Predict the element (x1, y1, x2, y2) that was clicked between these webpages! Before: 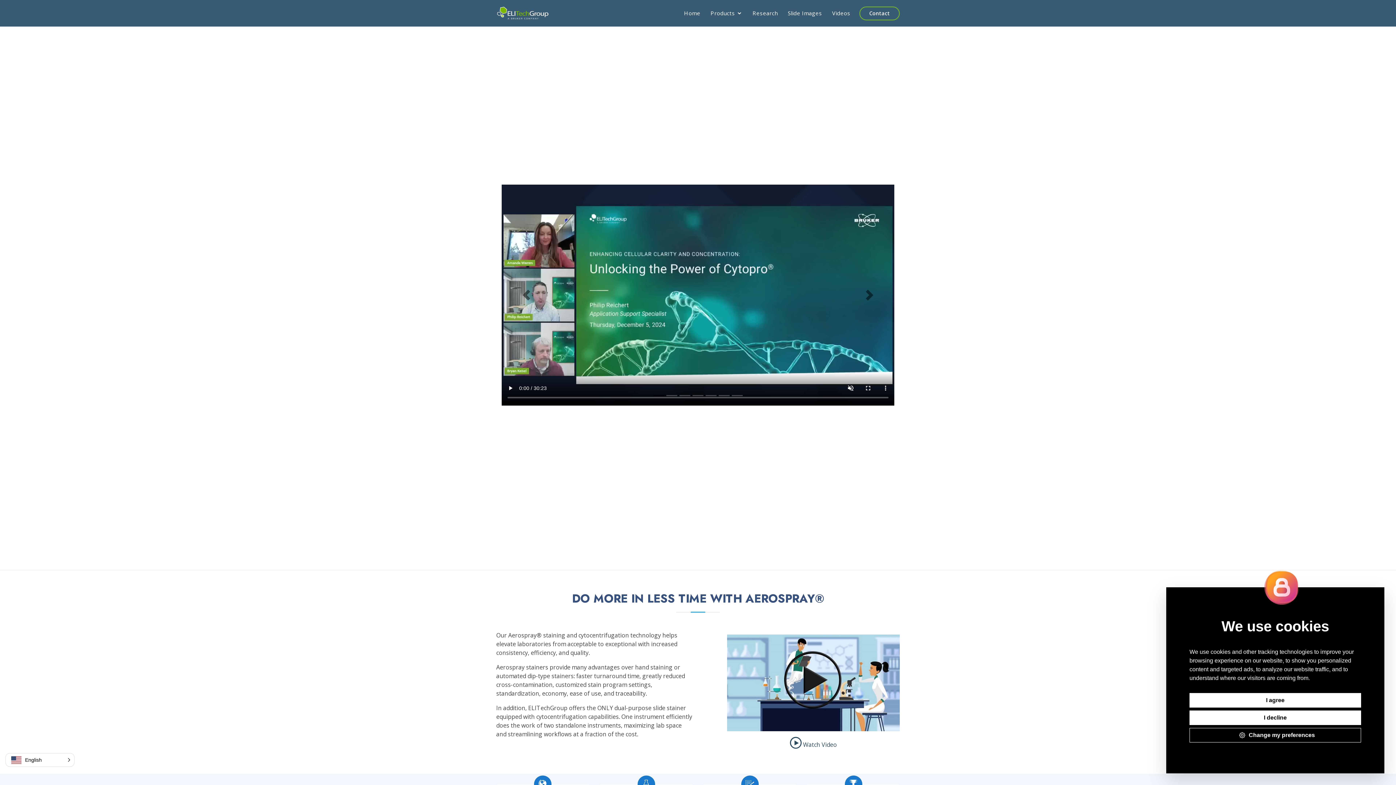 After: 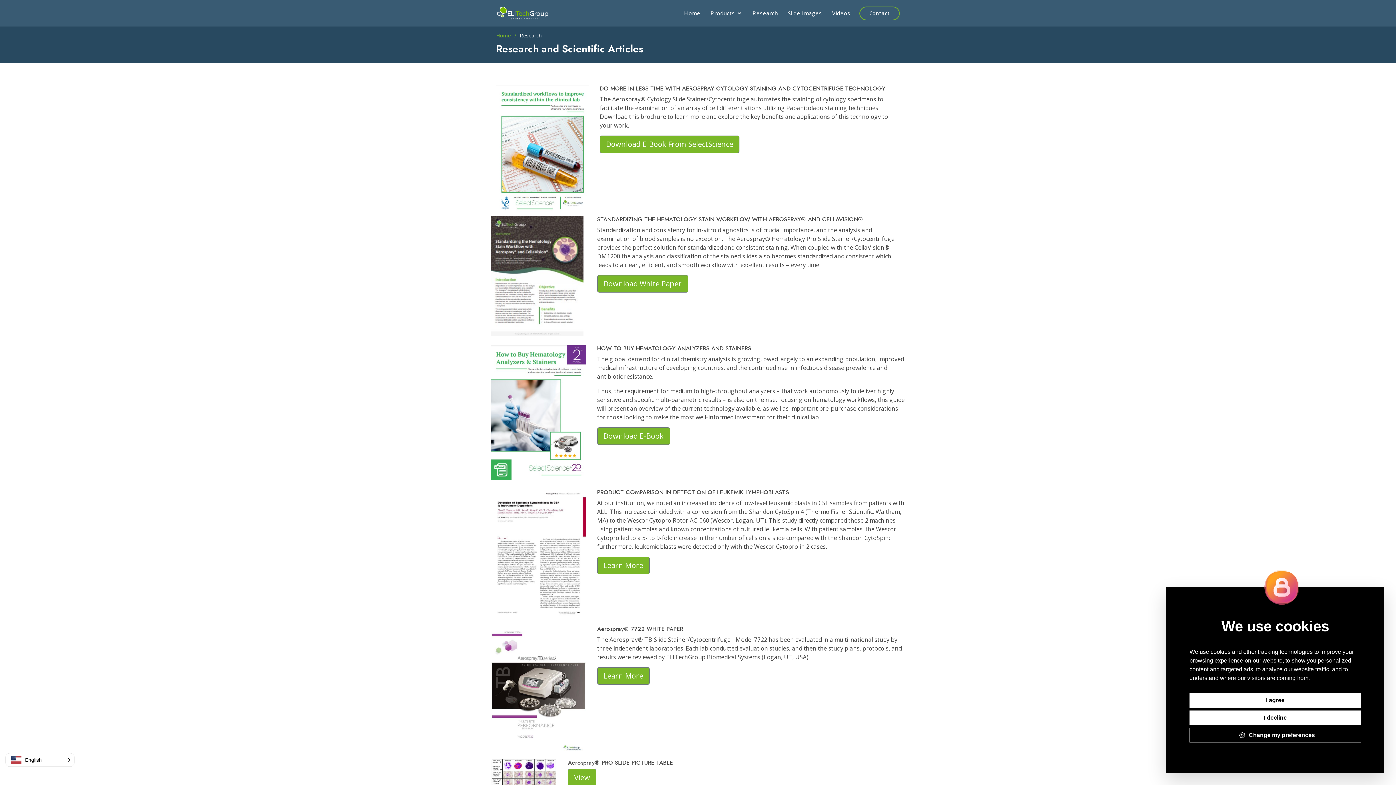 Action: label: Research bbox: (752, 9, 777, 17)